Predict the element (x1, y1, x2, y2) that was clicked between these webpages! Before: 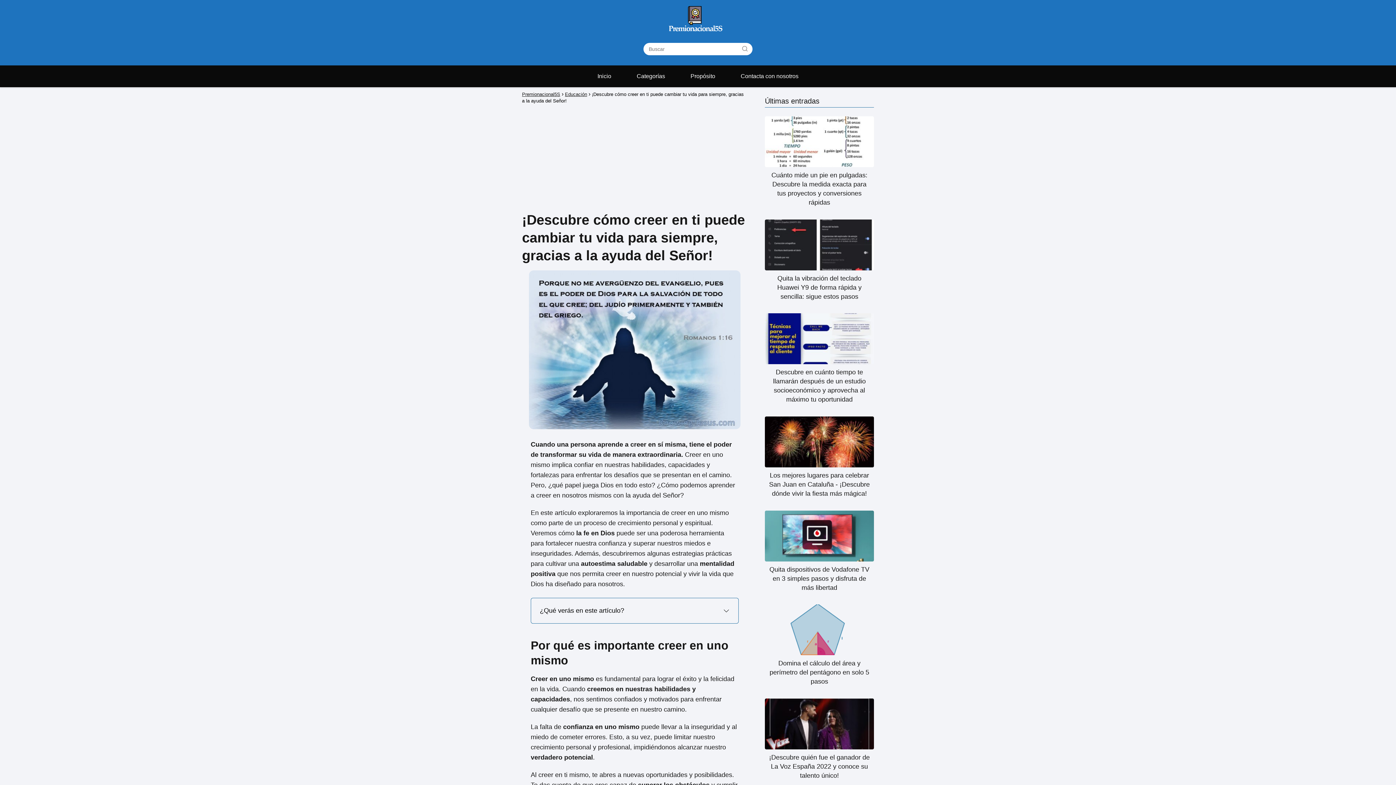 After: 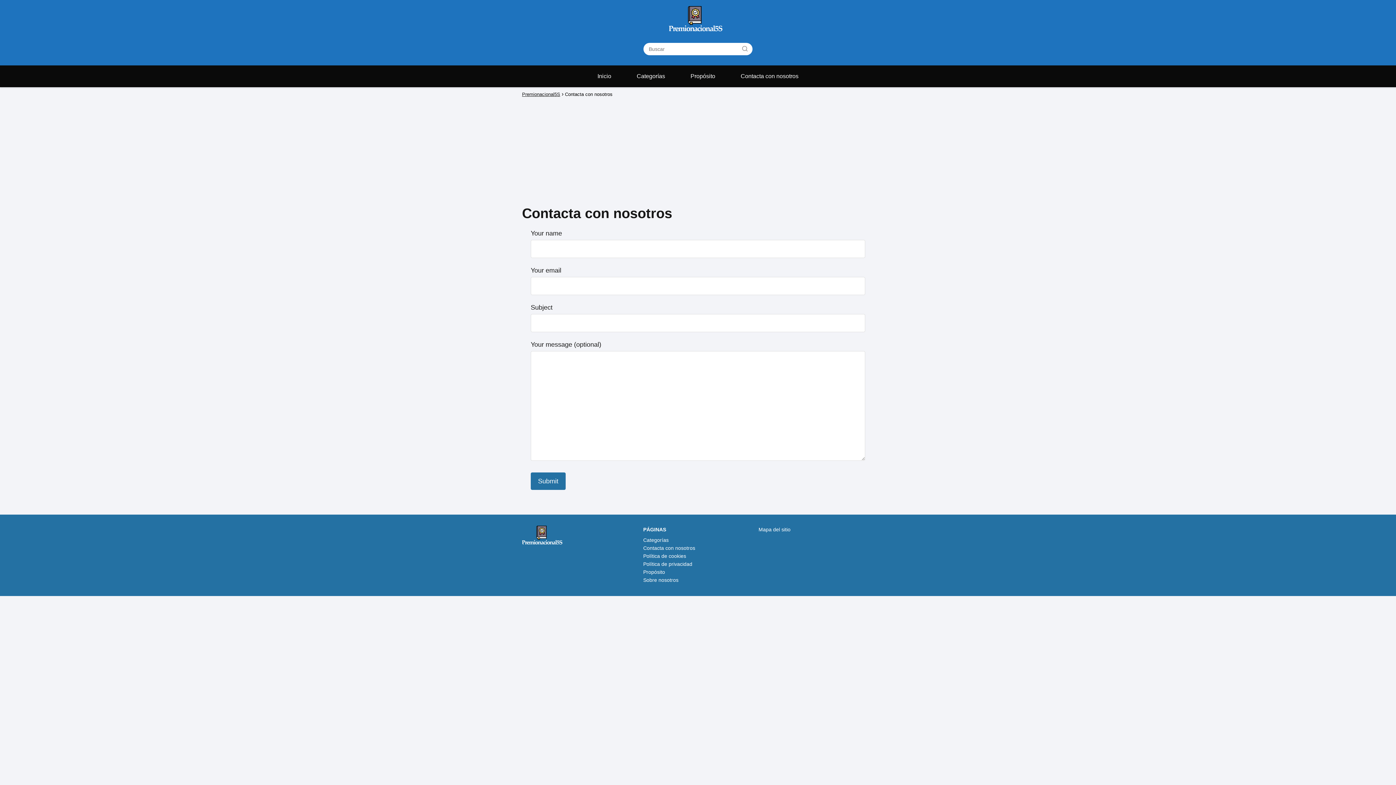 Action: bbox: (733, 66, 806, 85) label: Contacta con nosotros